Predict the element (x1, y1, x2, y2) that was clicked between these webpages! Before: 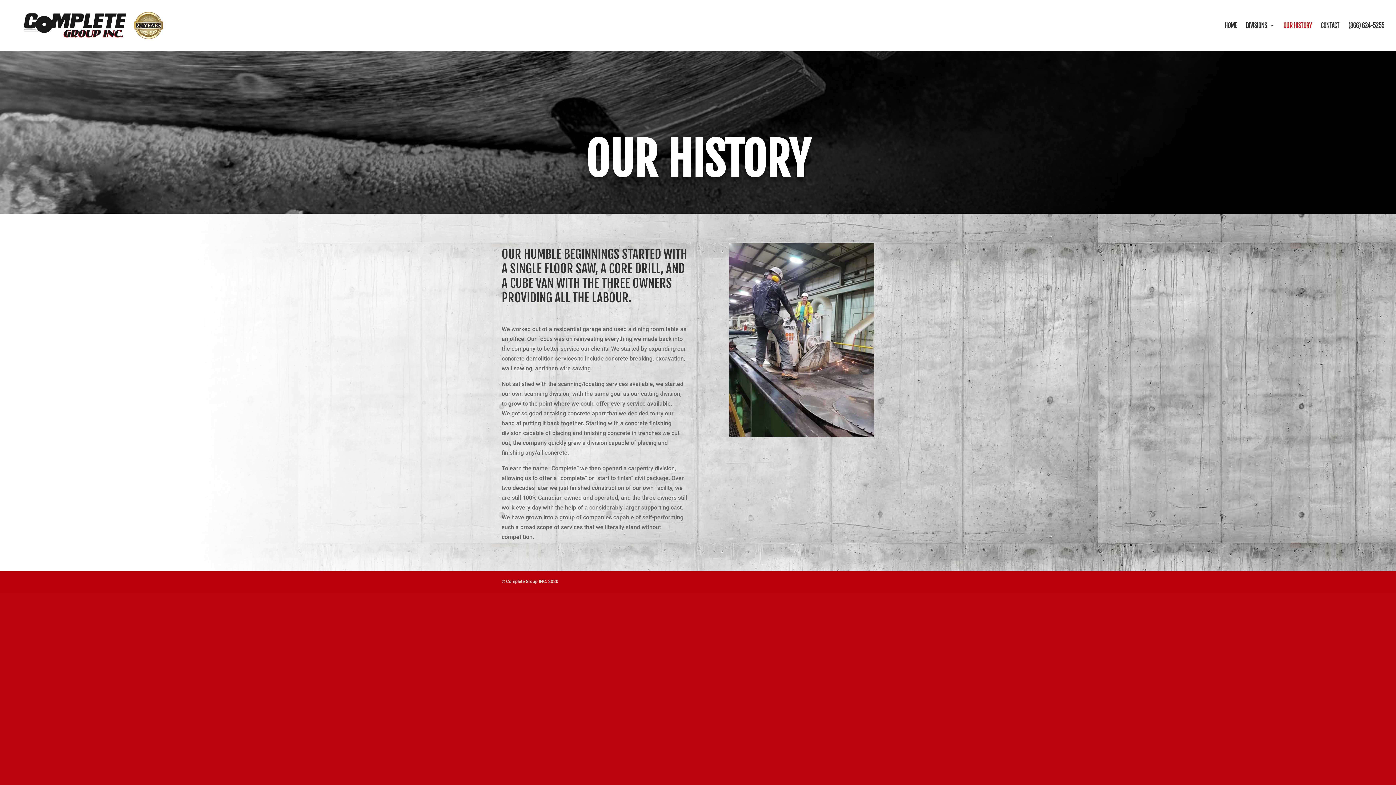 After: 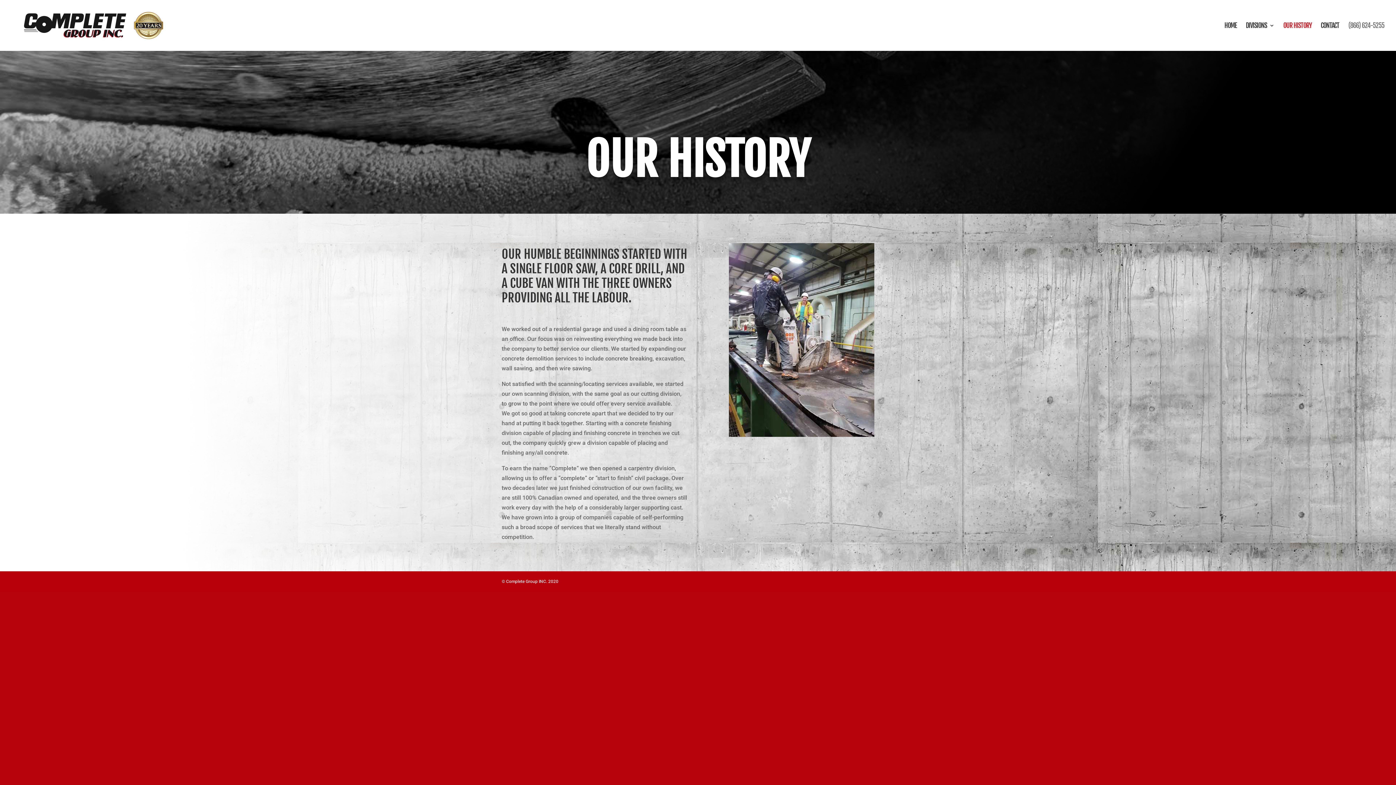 Action: bbox: (1348, 22, 1384, 50) label: (866) 624-5255